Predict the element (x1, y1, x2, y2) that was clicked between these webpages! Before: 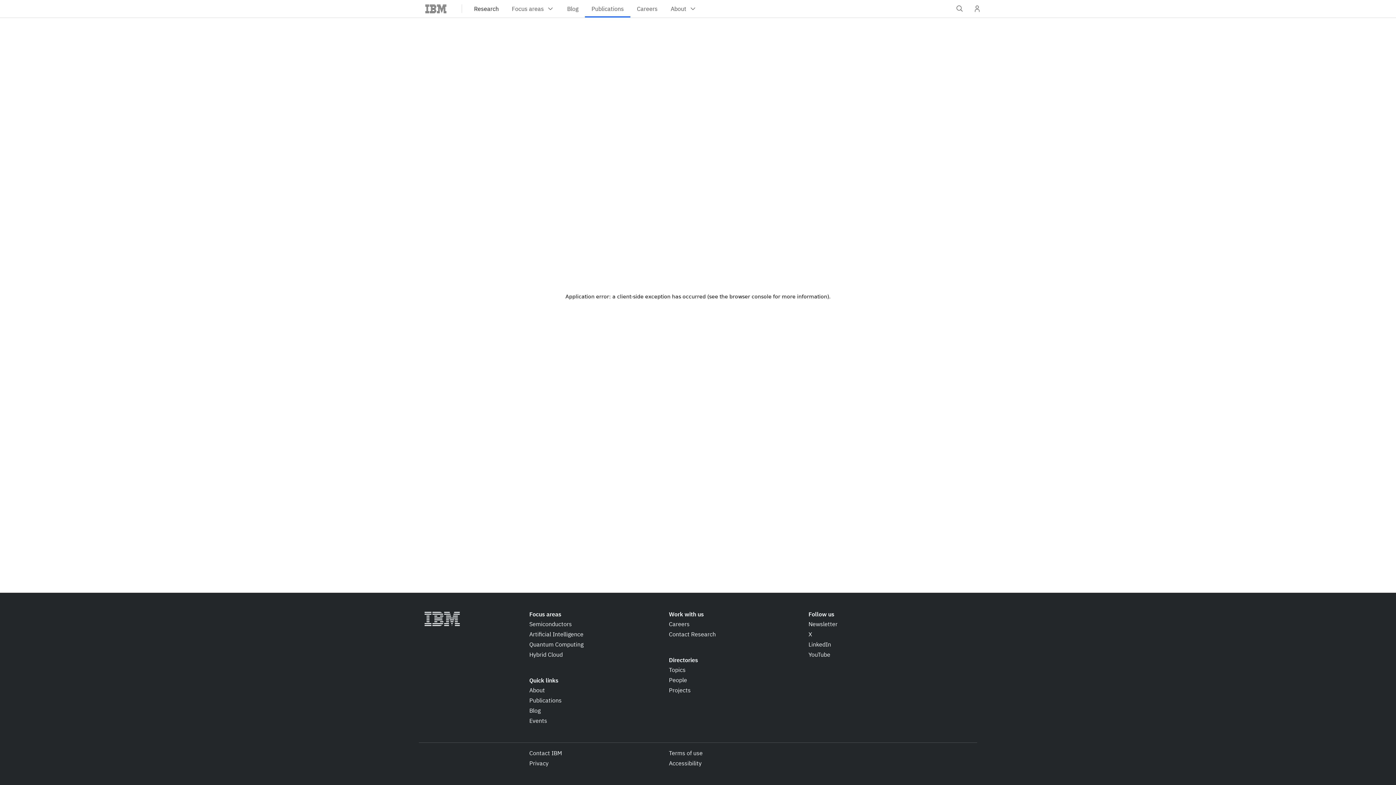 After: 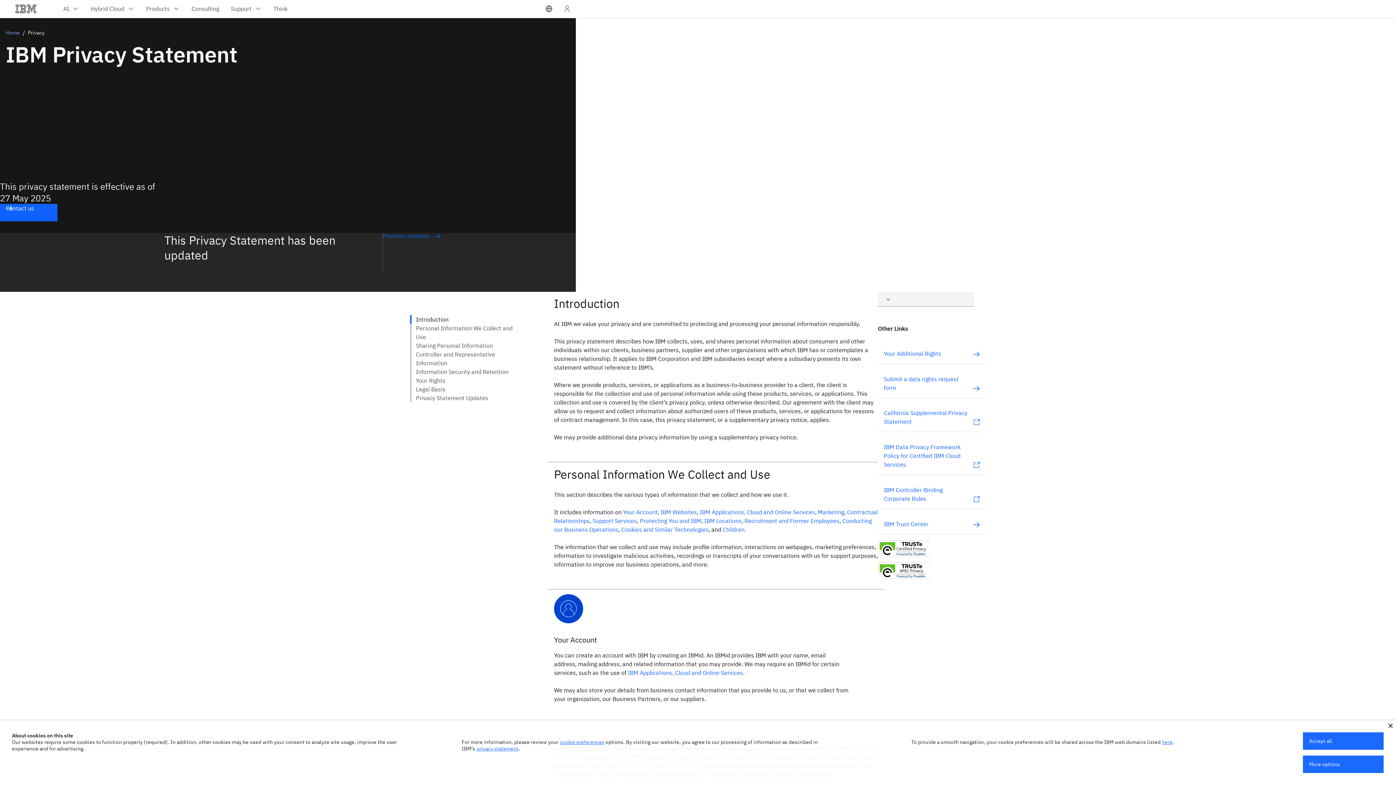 Action: label: Privacy bbox: (529, 759, 548, 768)